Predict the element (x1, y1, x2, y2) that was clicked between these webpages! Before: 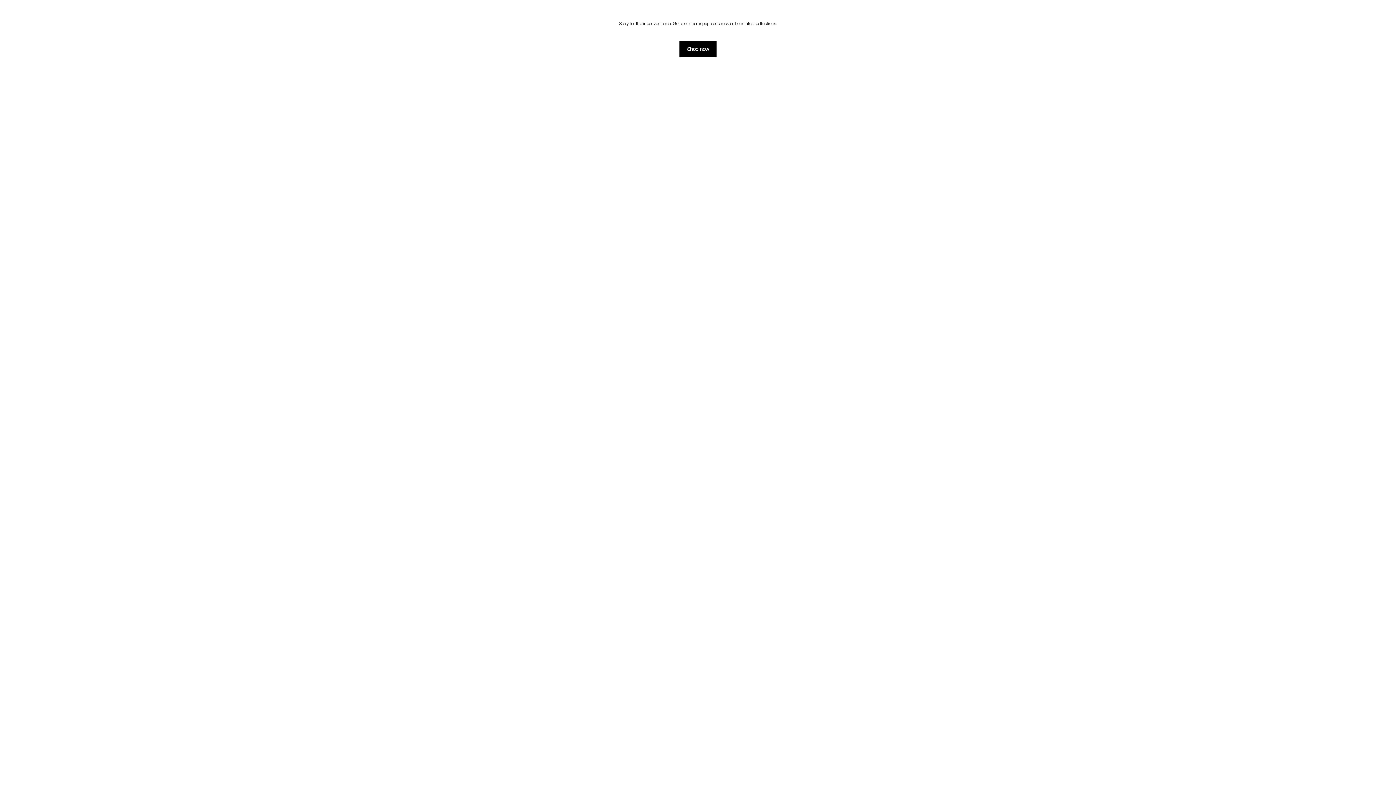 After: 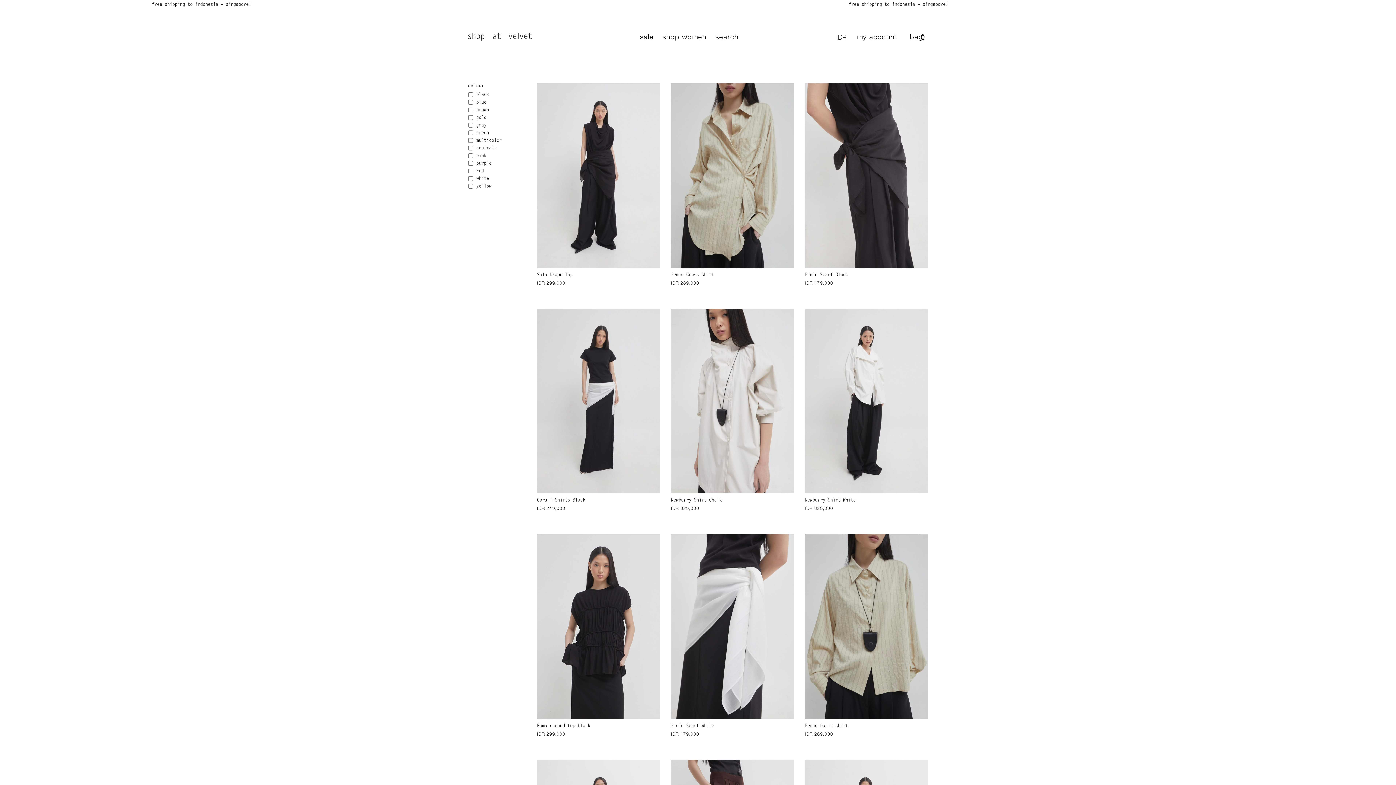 Action: bbox: (679, 40, 716, 57) label: Shop now